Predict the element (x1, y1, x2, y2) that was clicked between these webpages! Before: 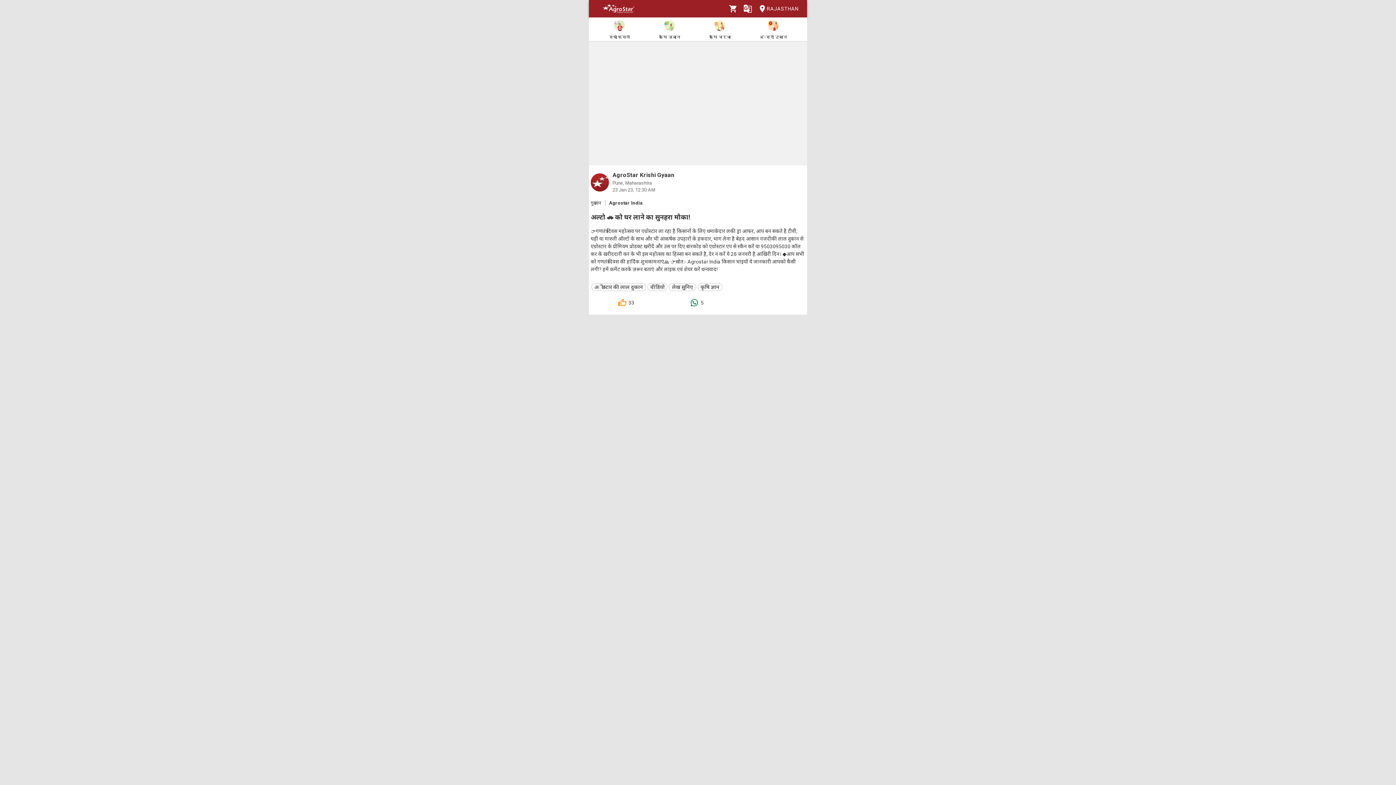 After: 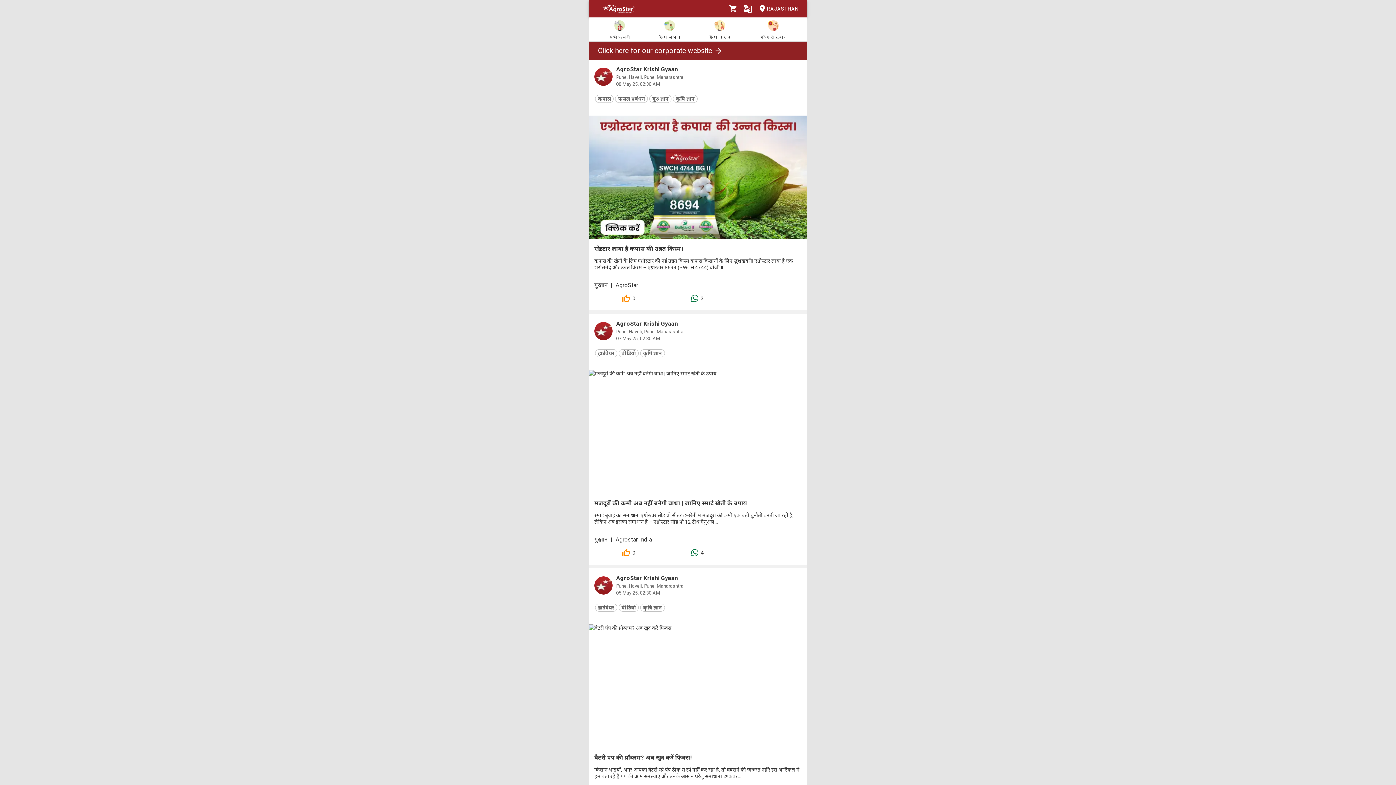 Action: bbox: (659, 19, 680, 40) label: कृषि ज्ञान